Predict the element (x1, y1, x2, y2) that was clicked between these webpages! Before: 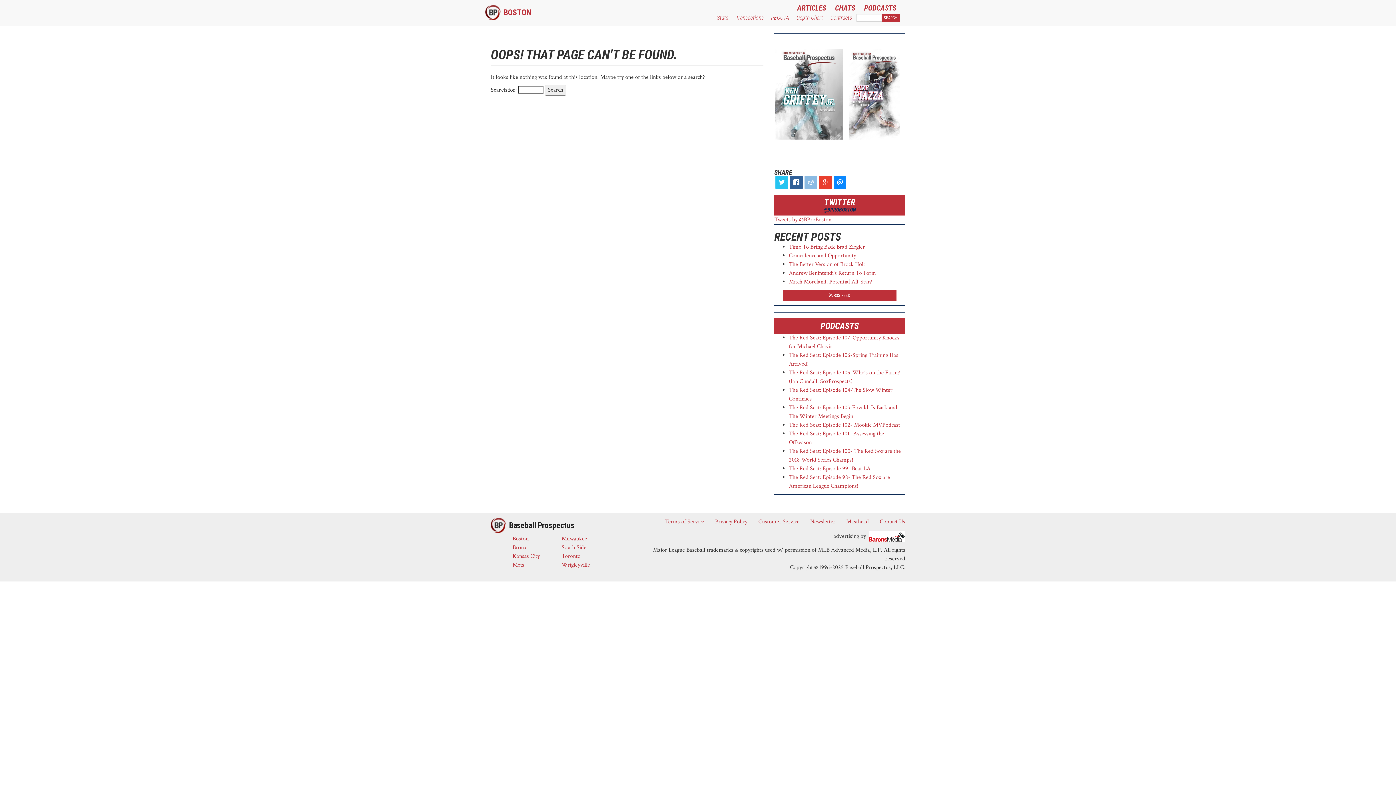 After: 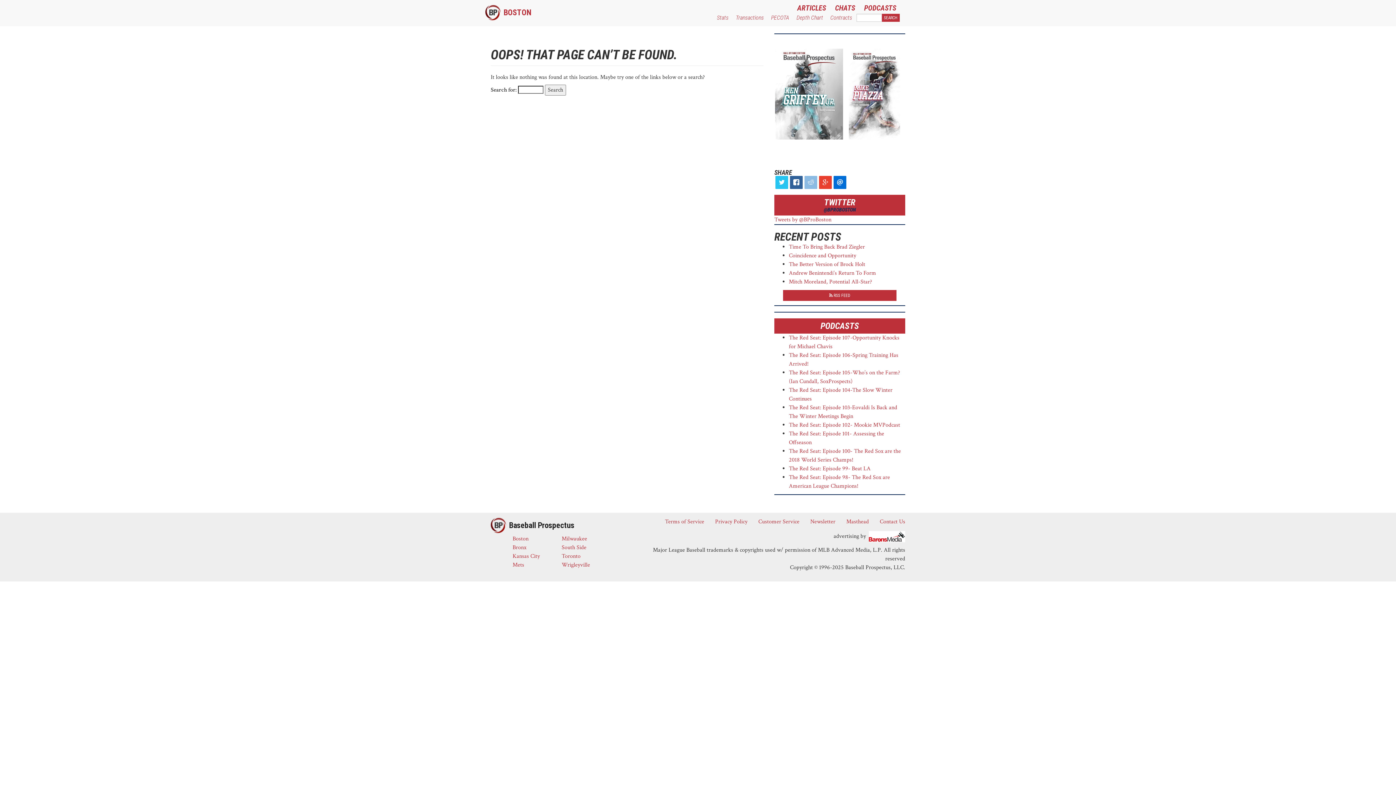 Action: bbox: (833, 175, 846, 189)